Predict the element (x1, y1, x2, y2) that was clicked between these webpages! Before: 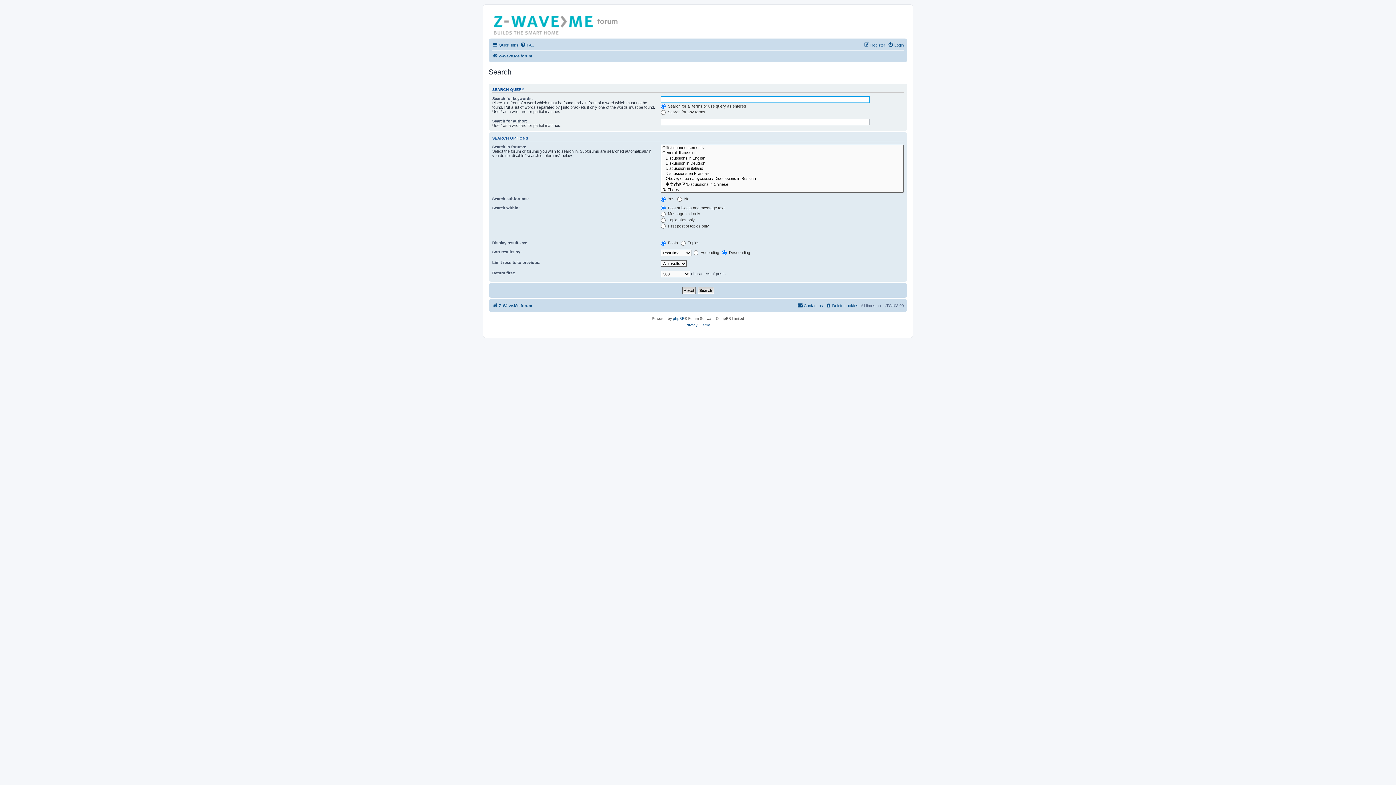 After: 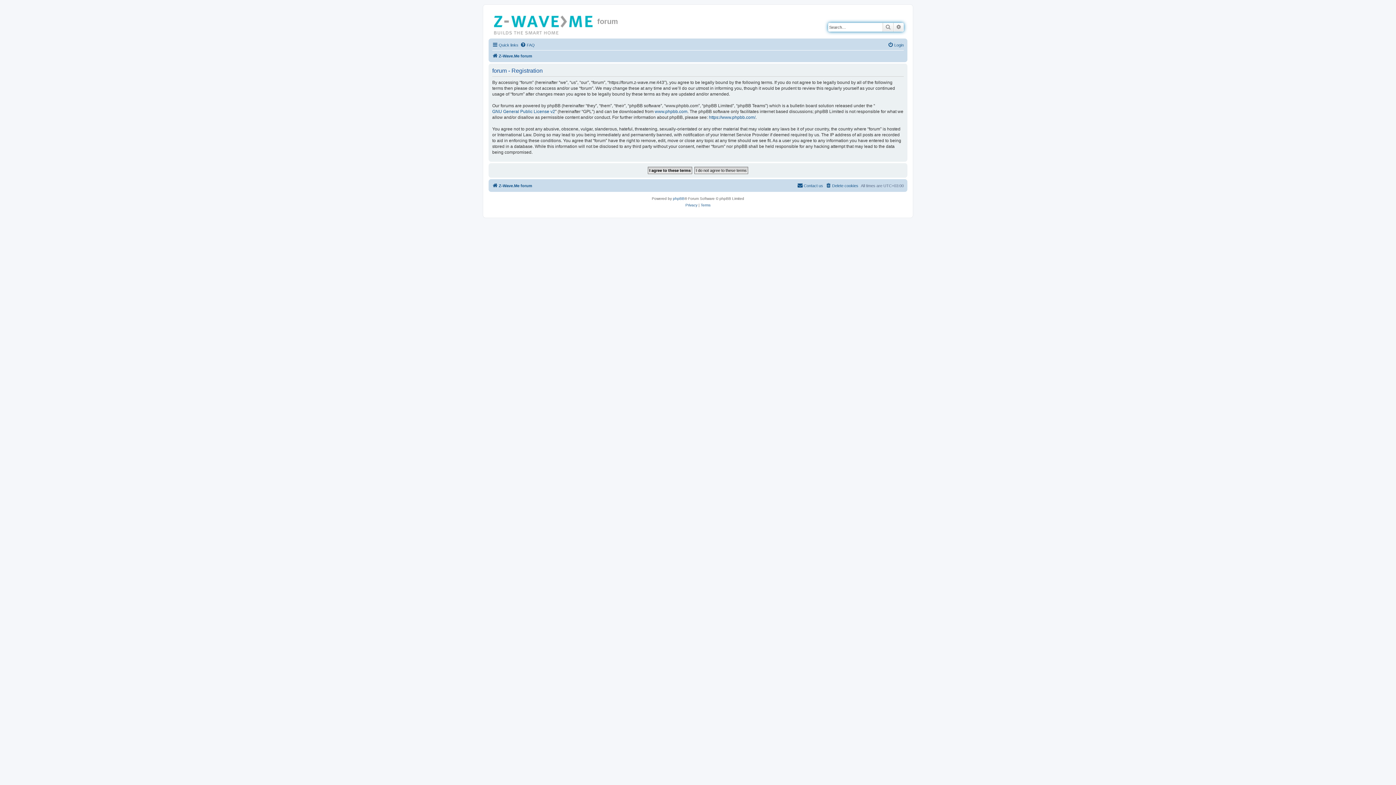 Action: label: Register bbox: (864, 40, 885, 49)